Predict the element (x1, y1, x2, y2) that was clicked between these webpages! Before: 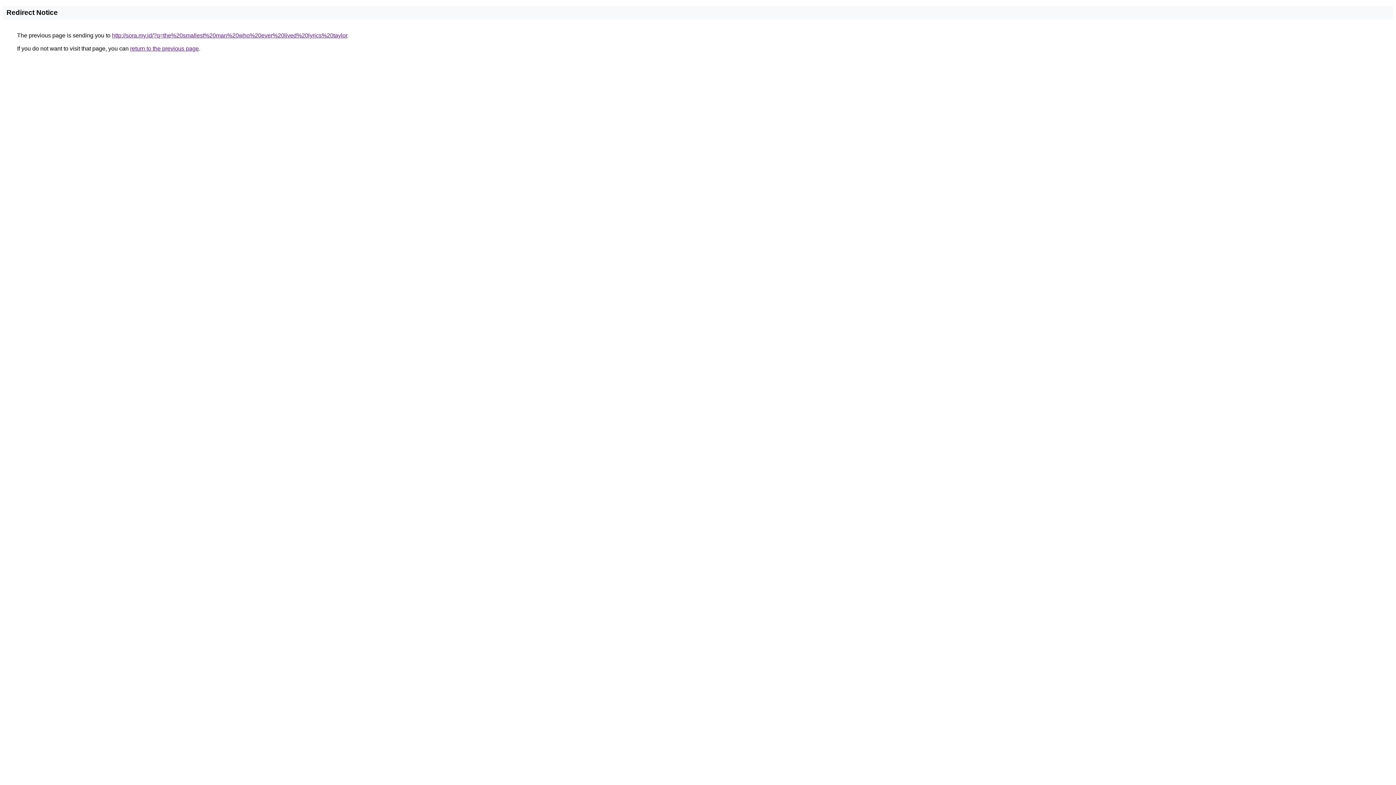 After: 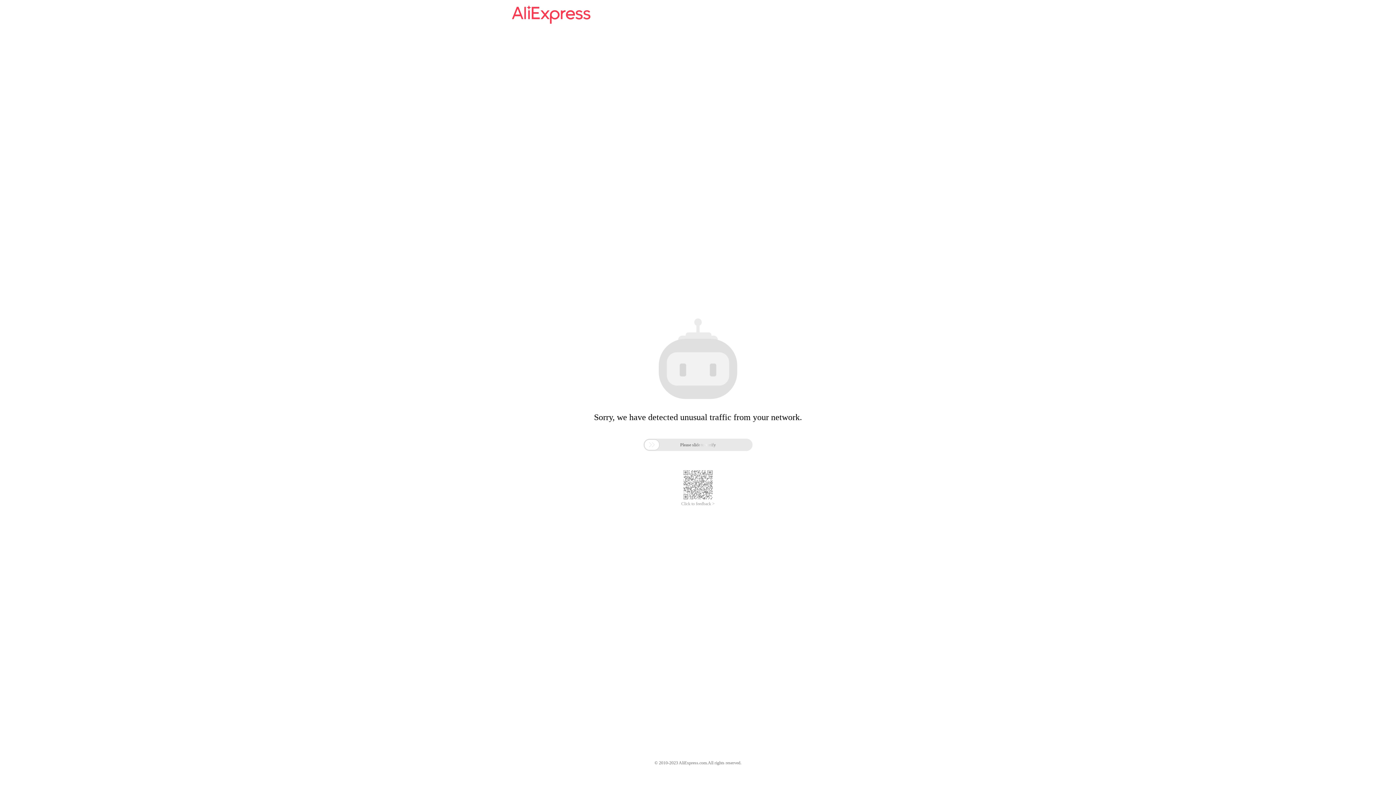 Action: bbox: (112, 32, 347, 38) label: http://sora.my.id/?q=the%20smallest%20man%20who%20ever%20lived%20lyrics%20taylor